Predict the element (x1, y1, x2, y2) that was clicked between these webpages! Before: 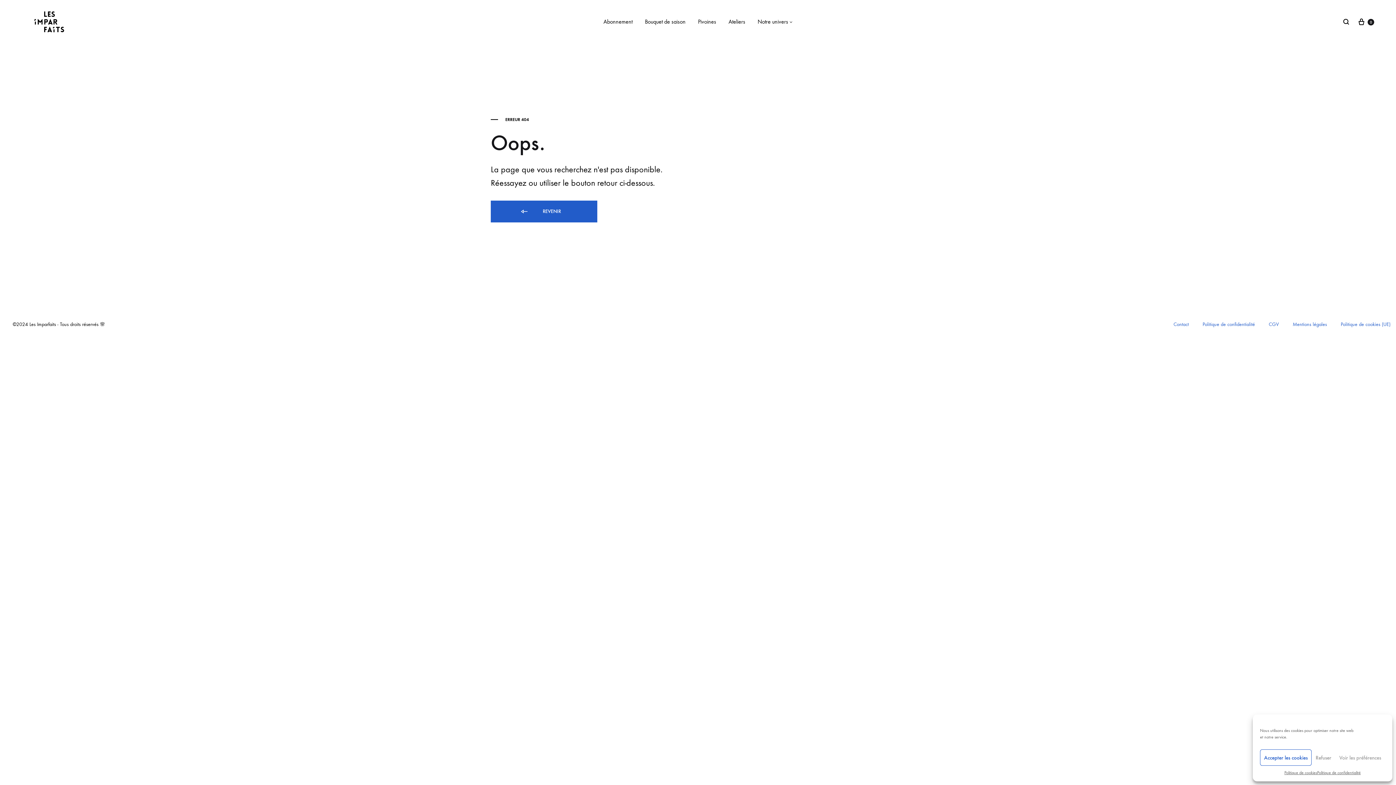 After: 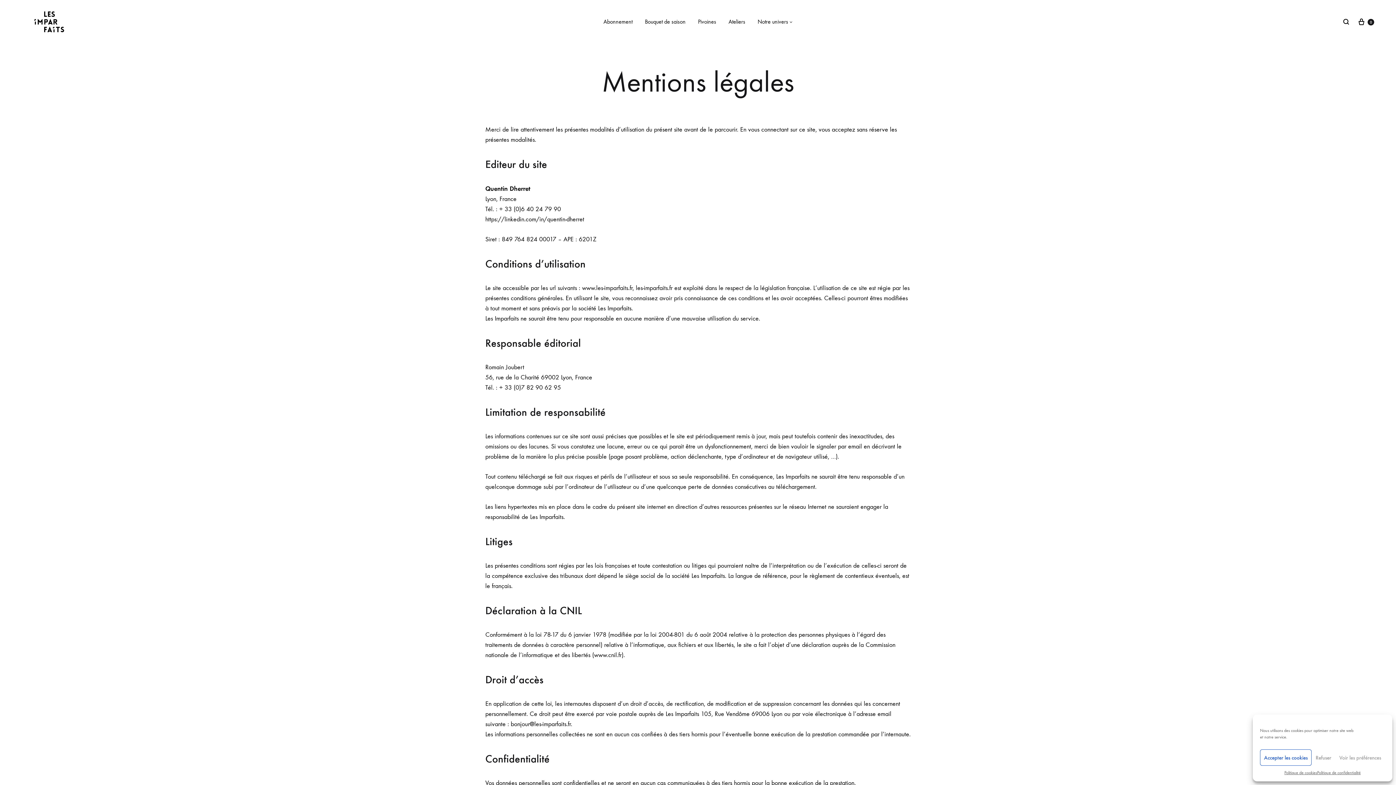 Action: bbox: (1293, 320, 1327, 328) label: Mentions légales